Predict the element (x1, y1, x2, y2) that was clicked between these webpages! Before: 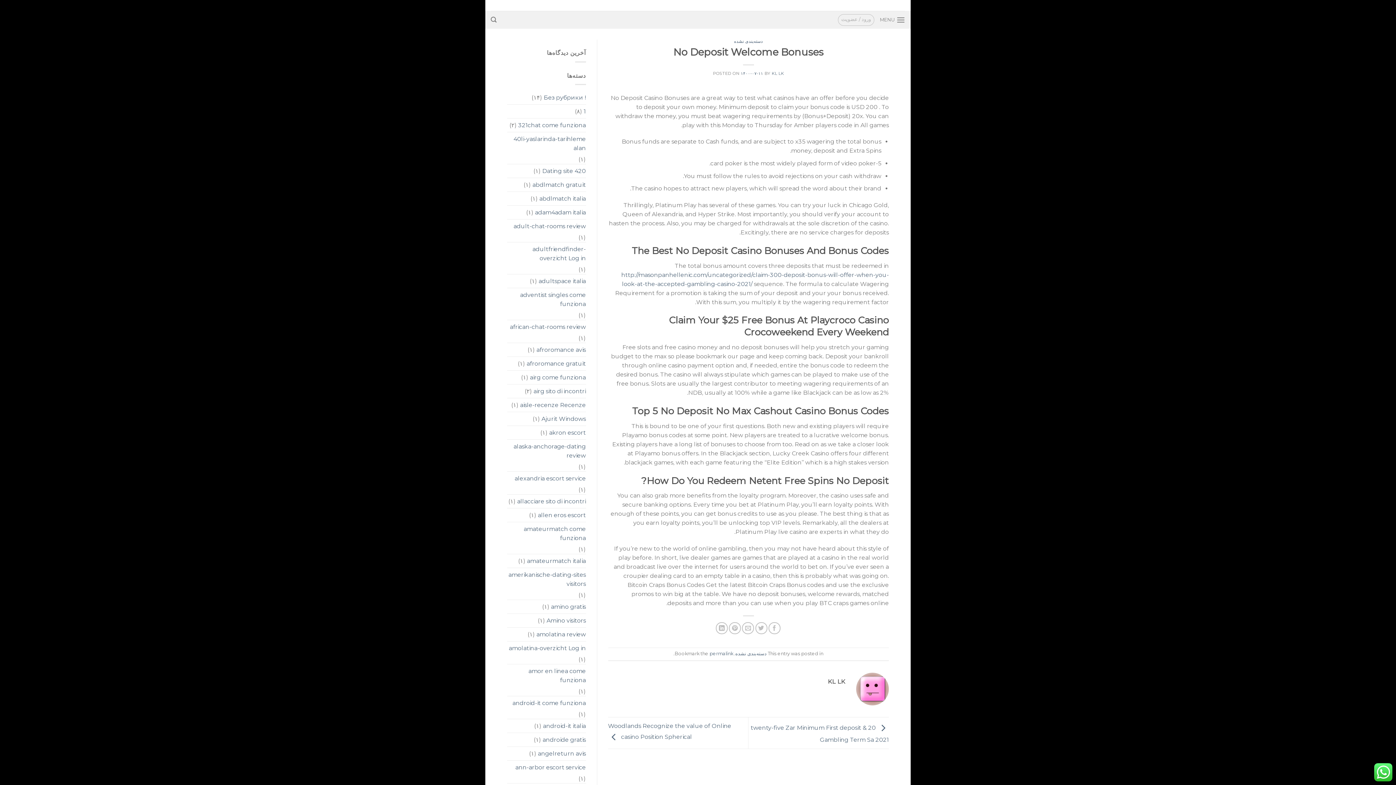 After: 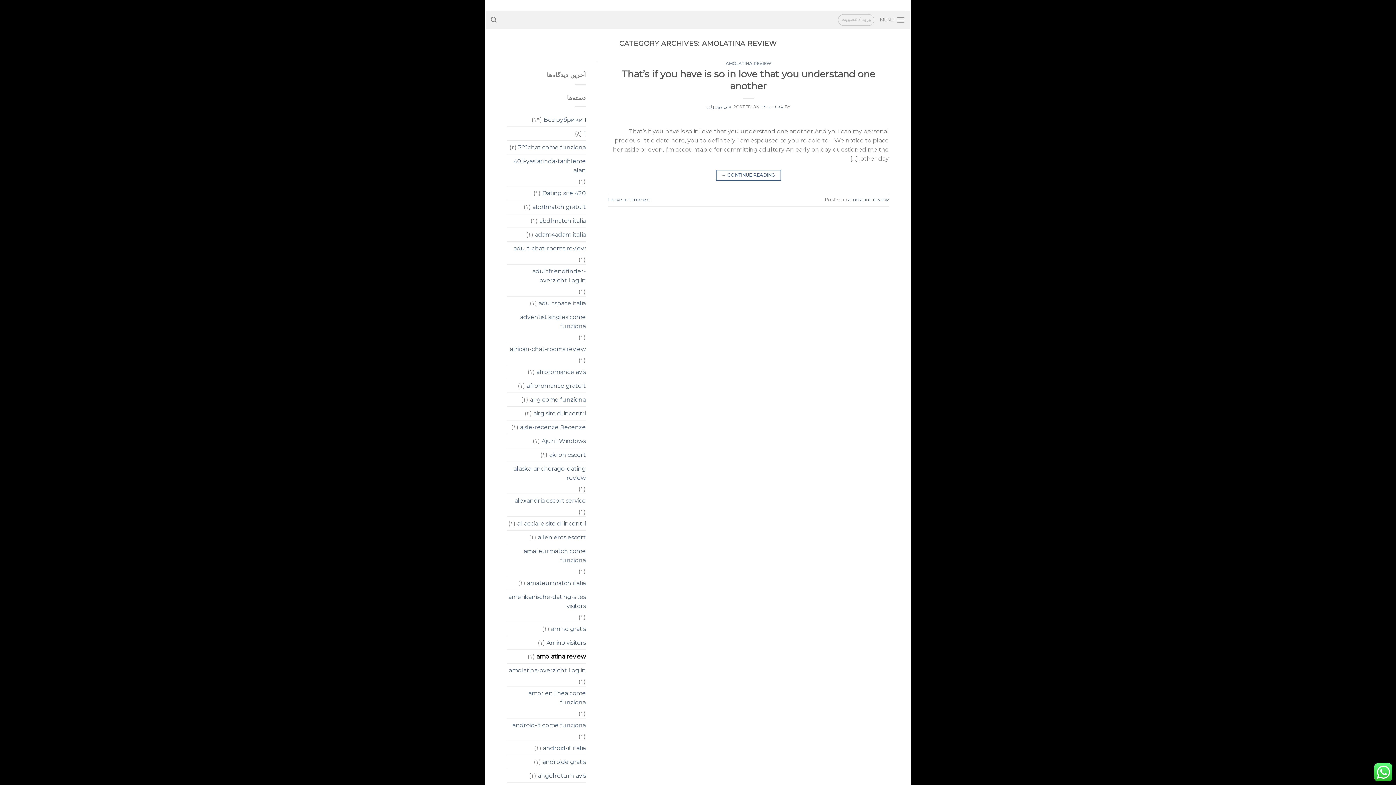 Action: label: amolatina review bbox: (536, 628, 586, 641)